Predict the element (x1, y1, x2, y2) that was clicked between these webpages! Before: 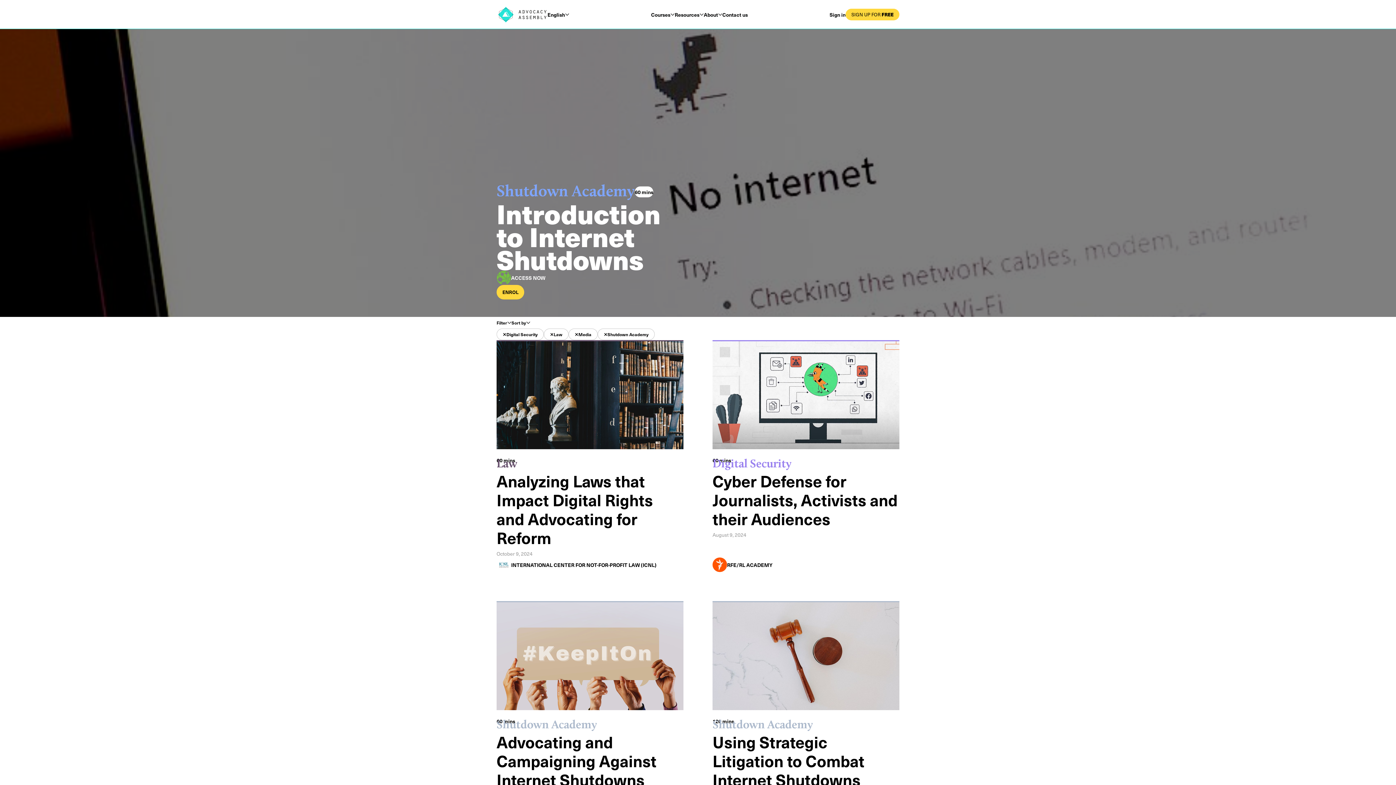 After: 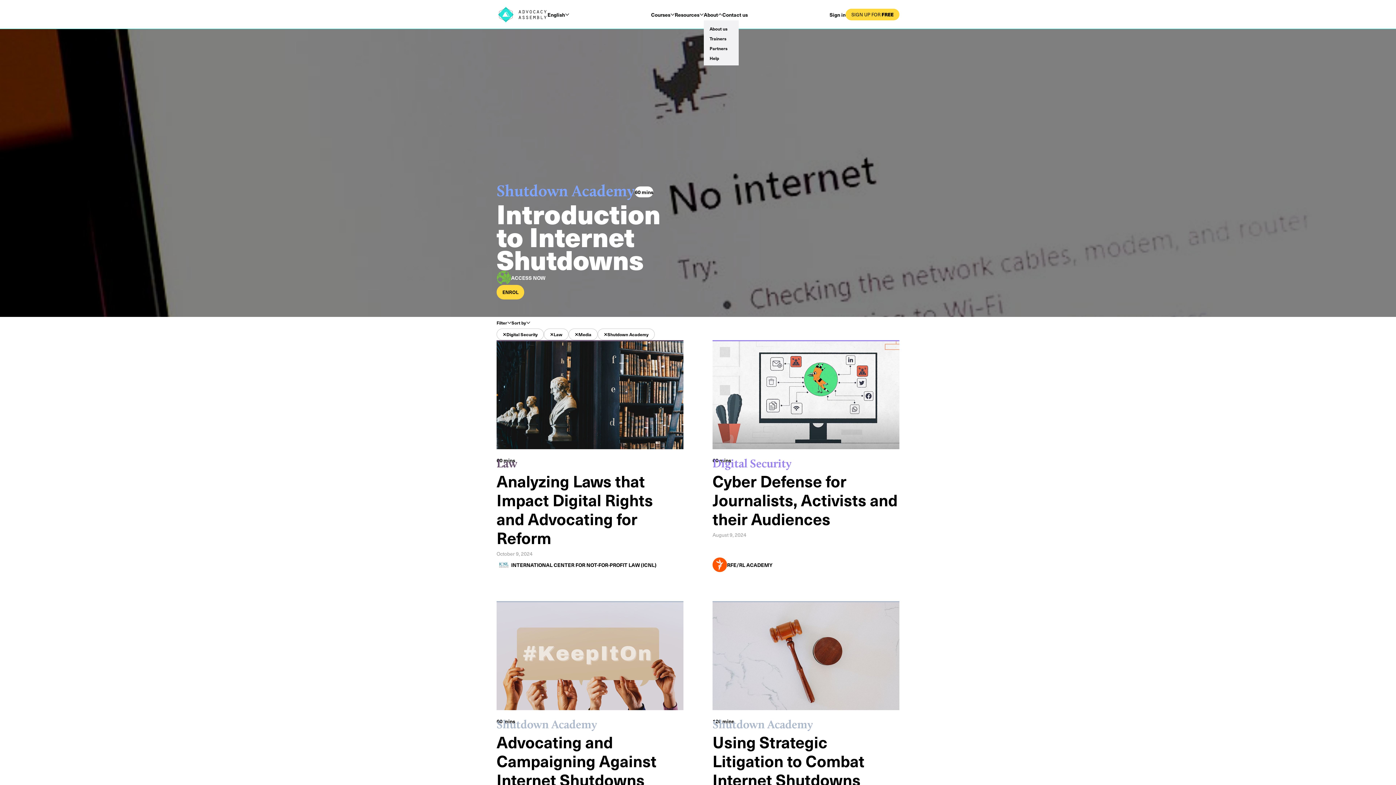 Action: label: About bbox: (704, 8, 722, 20)